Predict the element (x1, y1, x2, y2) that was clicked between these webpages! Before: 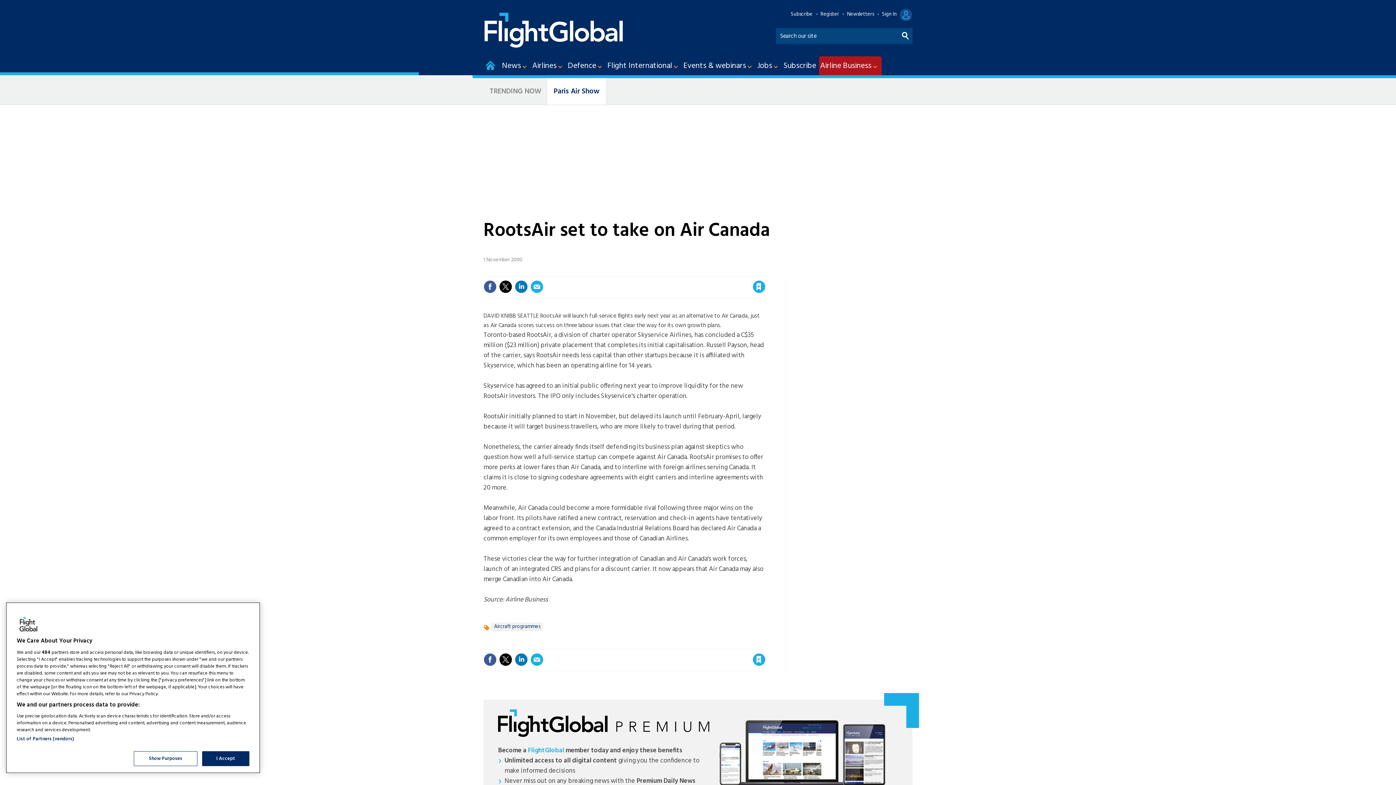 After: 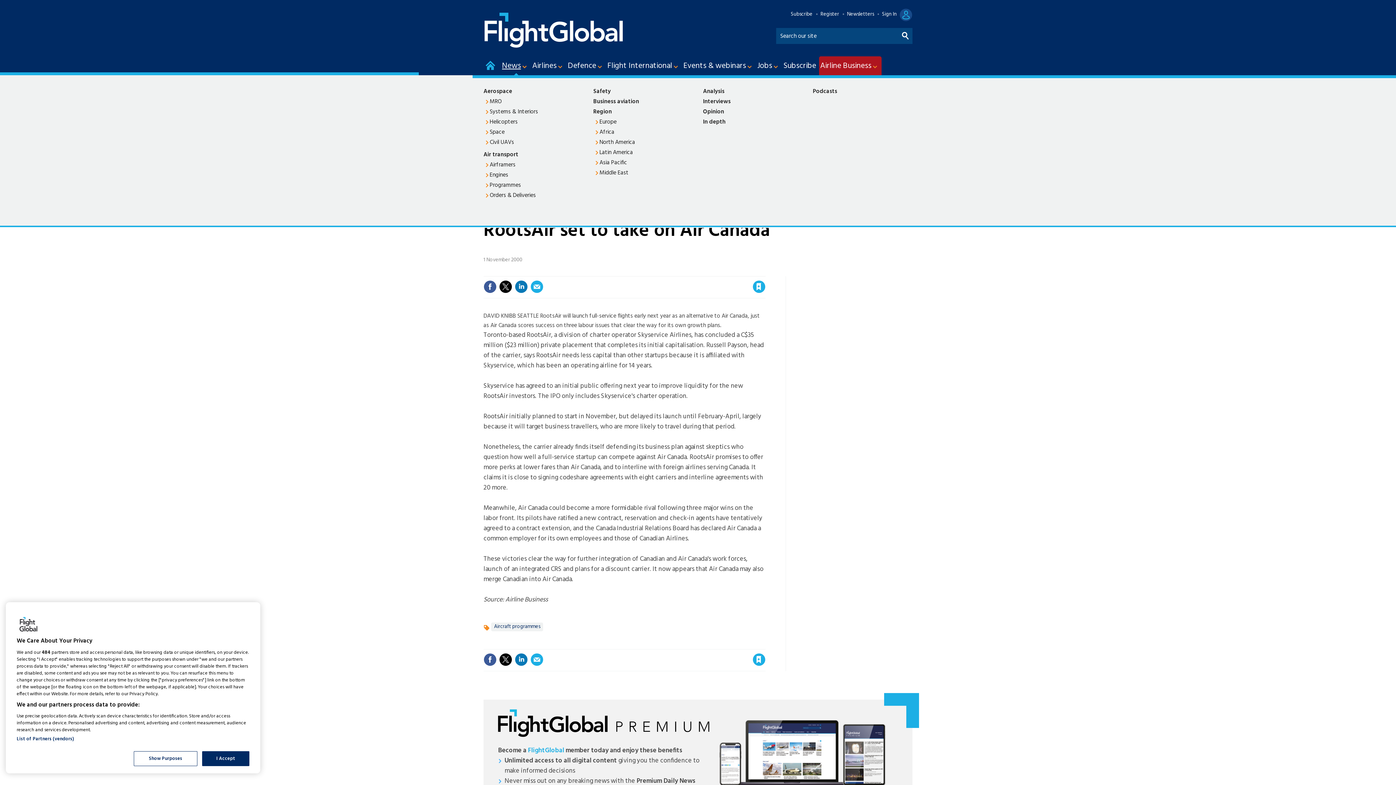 Action: bbox: (501, 56, 531, 75) label: News